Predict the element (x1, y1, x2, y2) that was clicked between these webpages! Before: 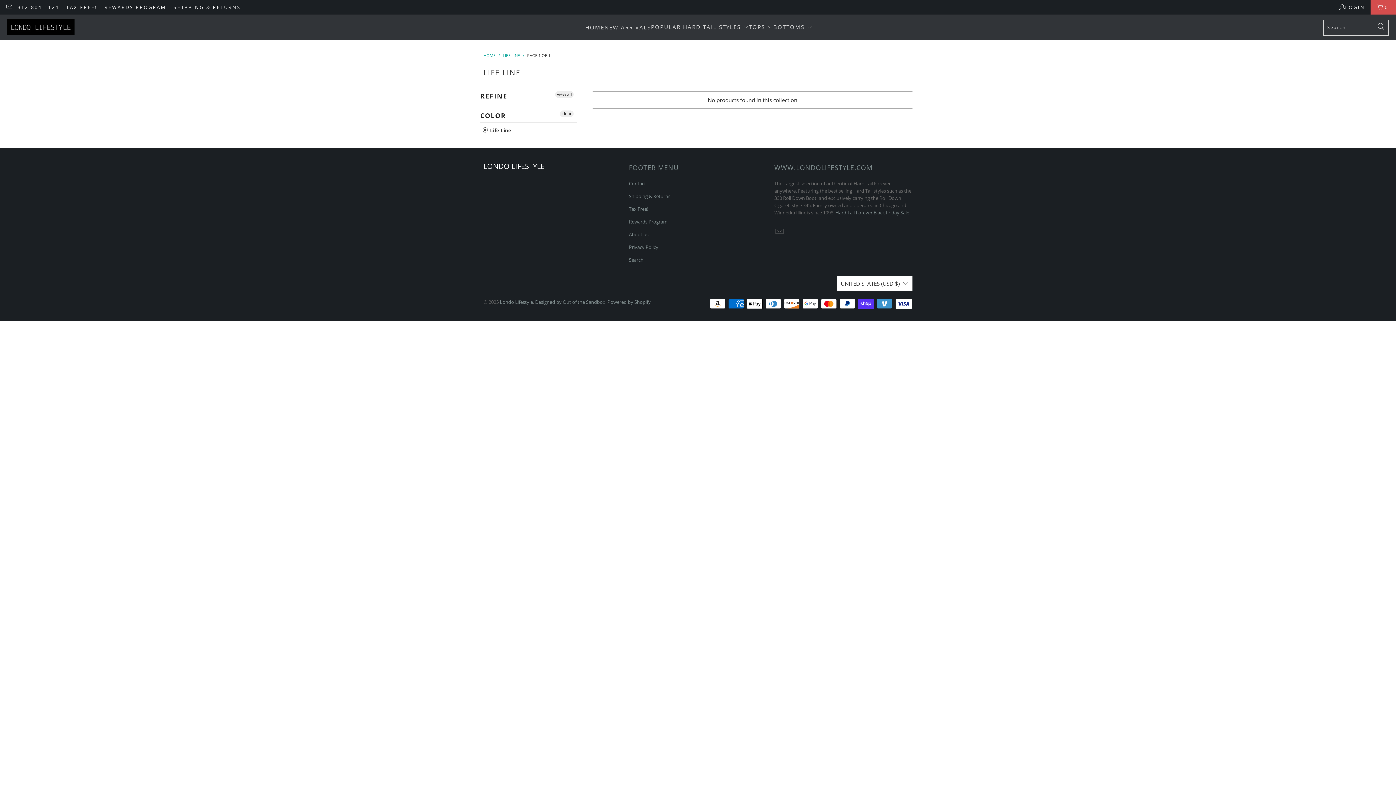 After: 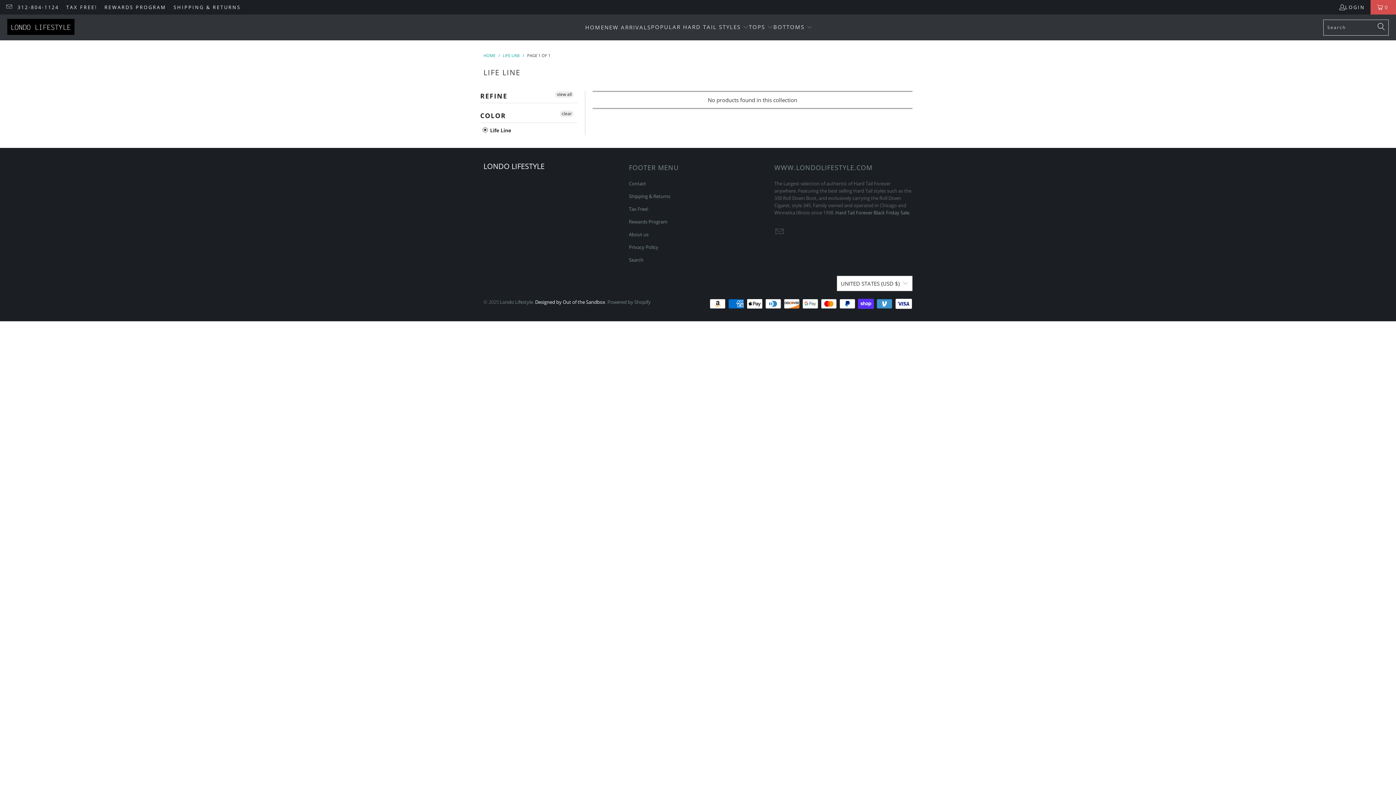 Action: label: Designed by Out of the Sandbox bbox: (535, 298, 605, 305)